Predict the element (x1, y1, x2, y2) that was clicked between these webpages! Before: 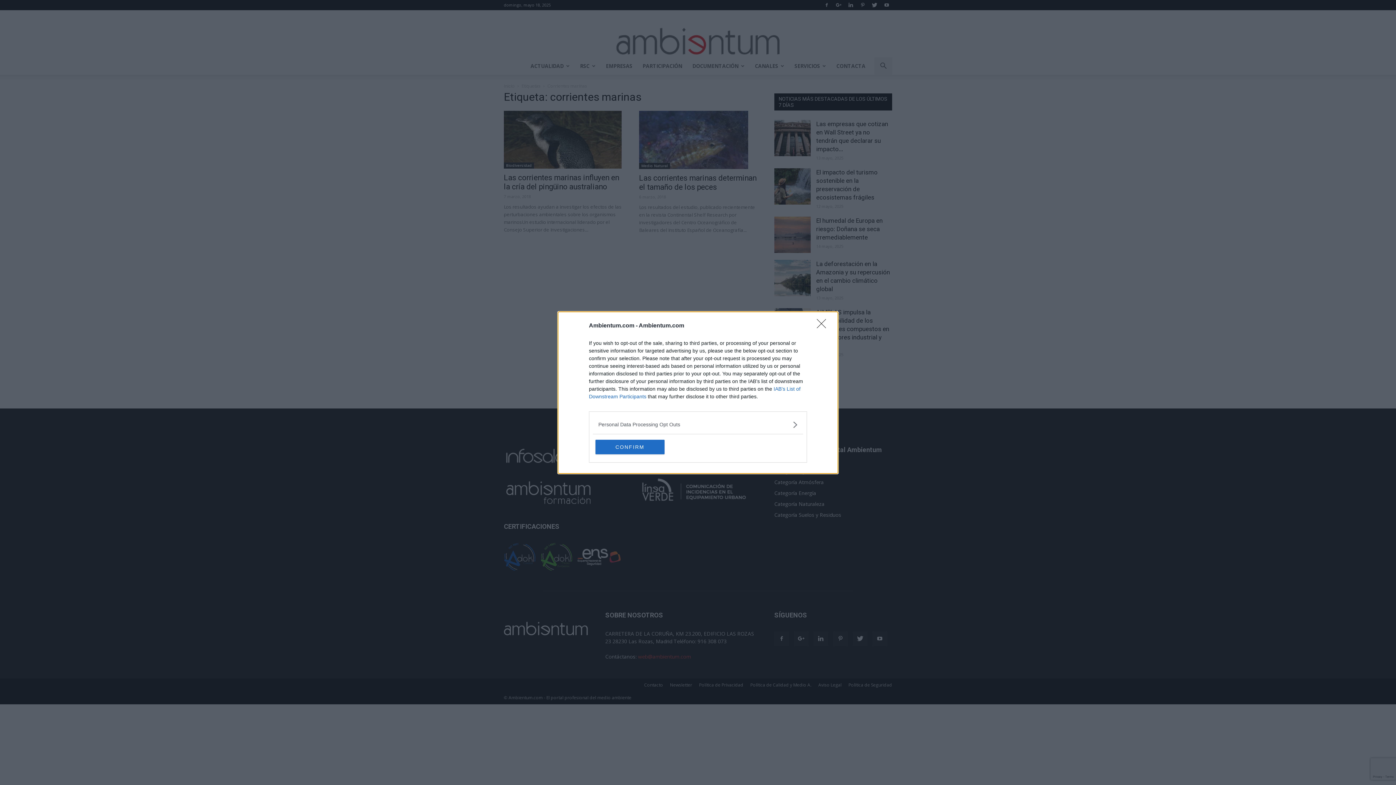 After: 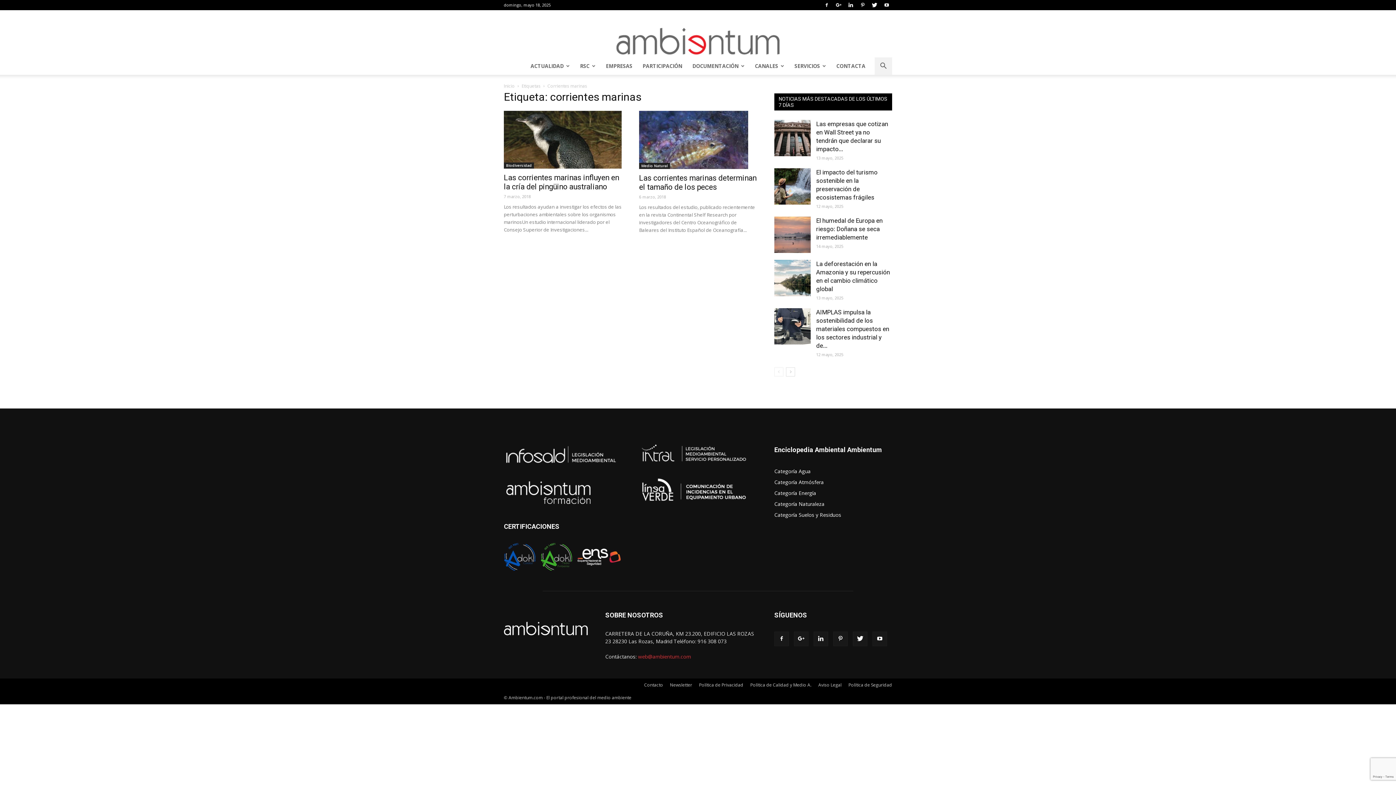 Action: bbox: (595, 439, 664, 454) label: CONFIRM